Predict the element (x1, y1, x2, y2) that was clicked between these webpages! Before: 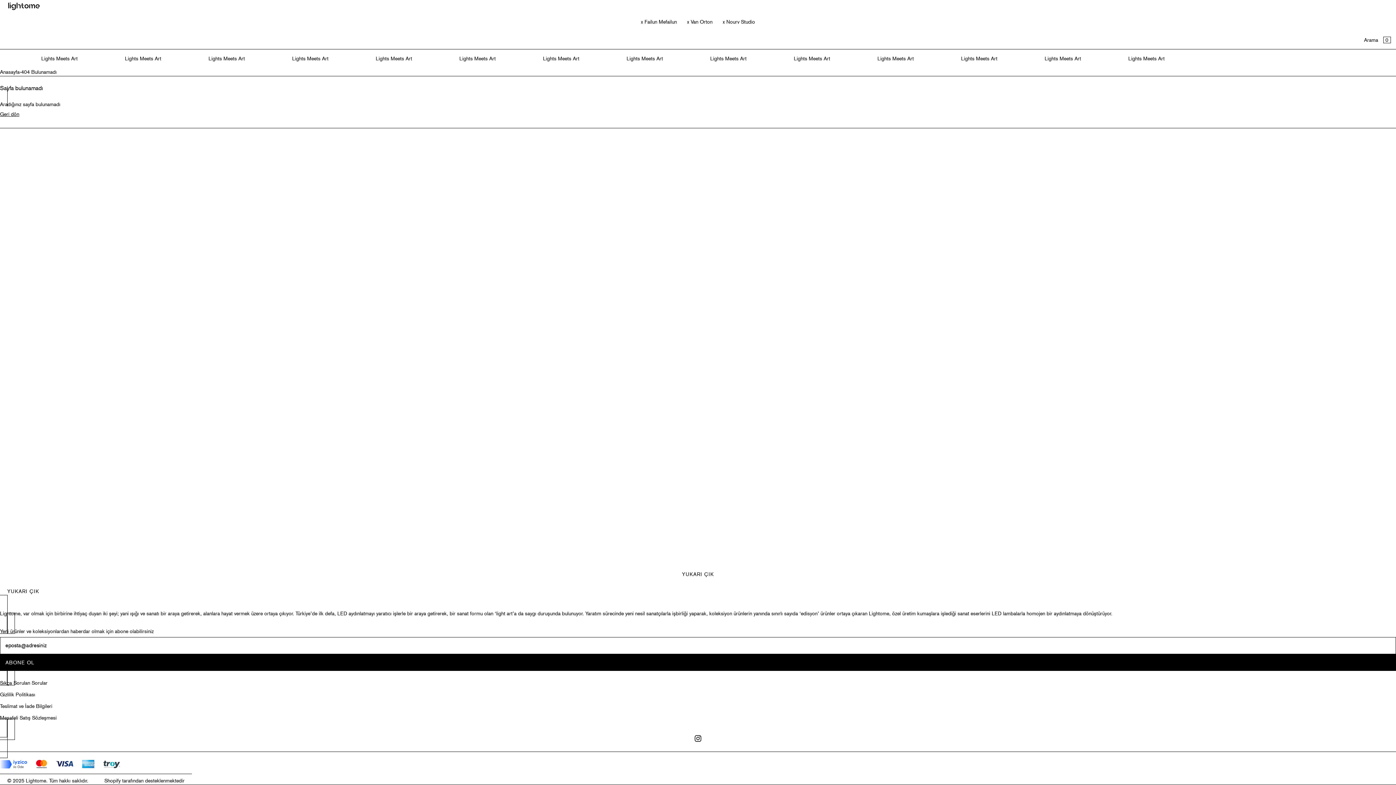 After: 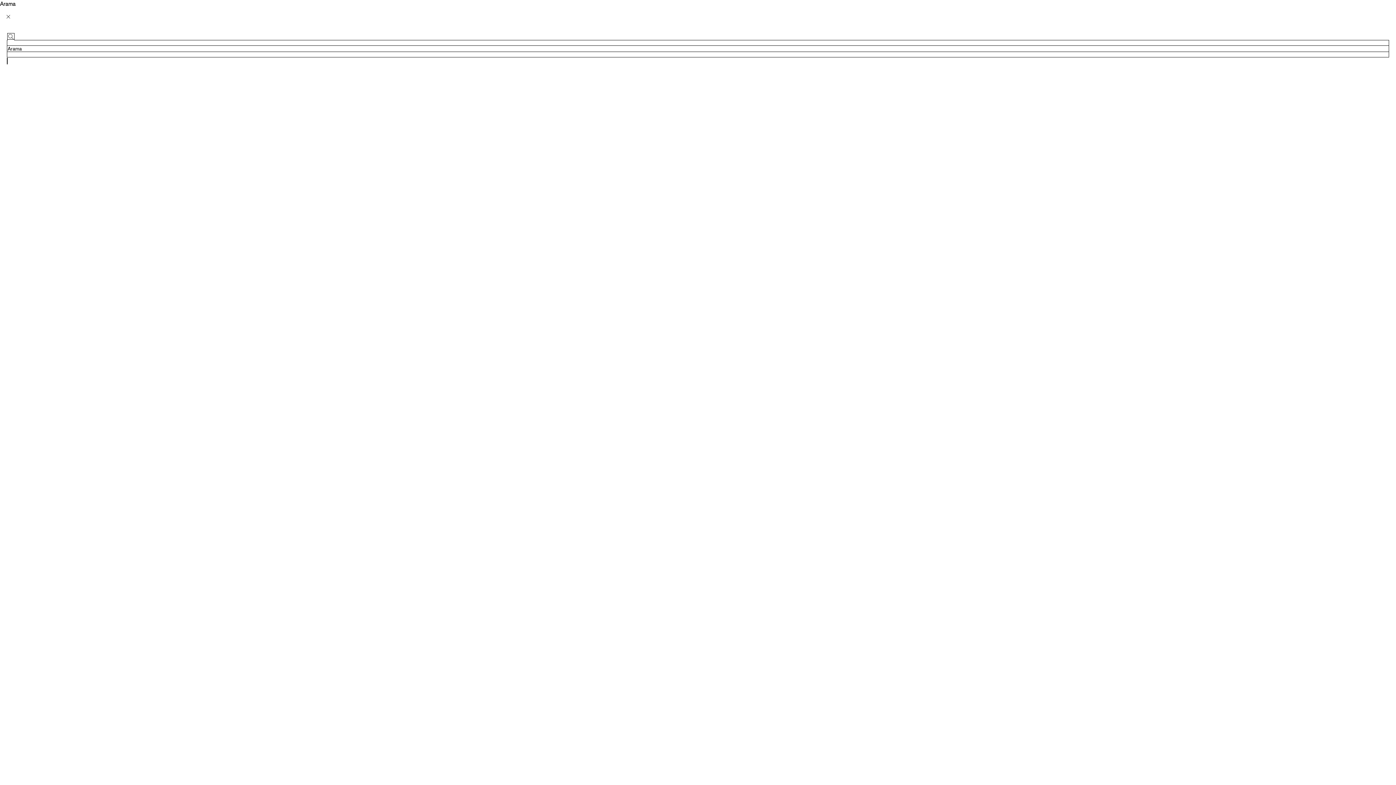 Action: label: Arama bbox: (1364, 30, 1378, 49)